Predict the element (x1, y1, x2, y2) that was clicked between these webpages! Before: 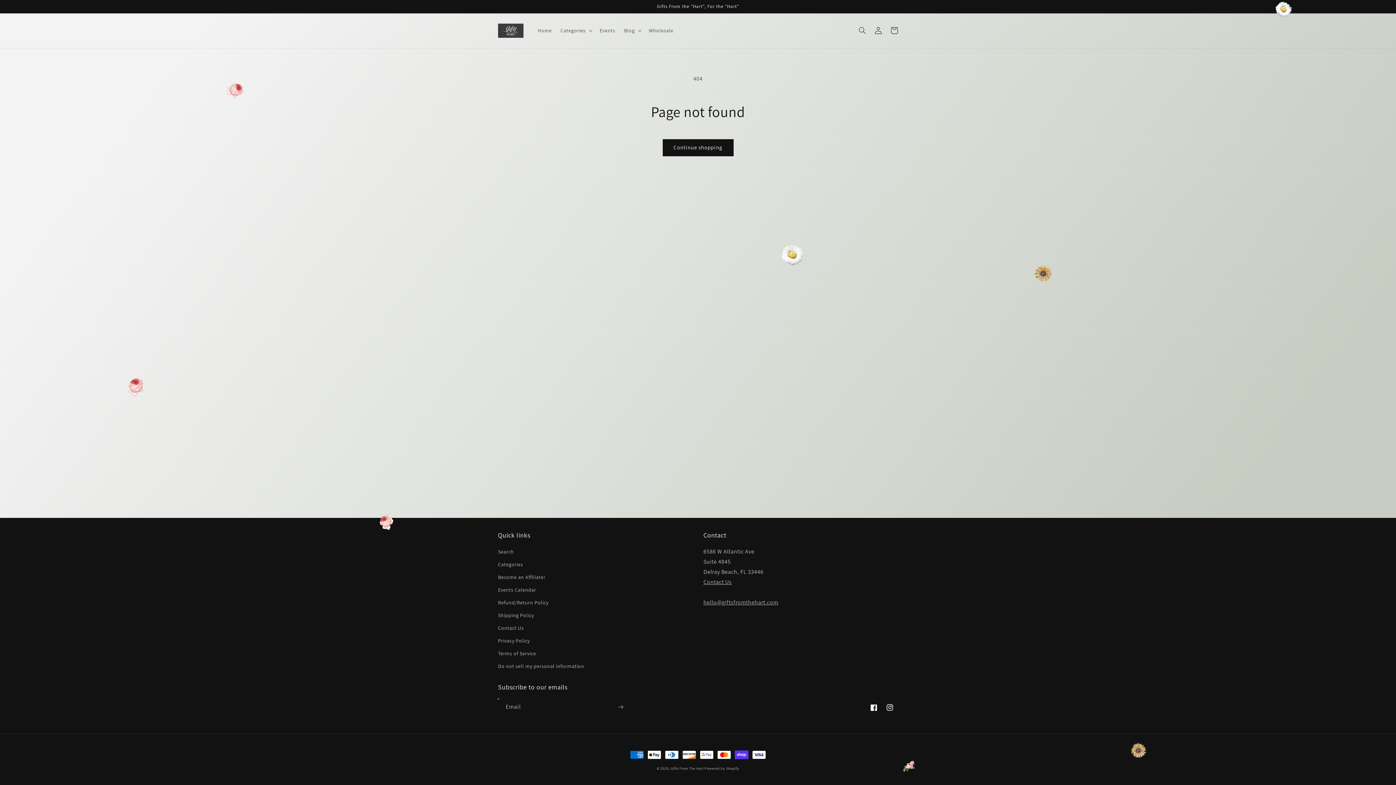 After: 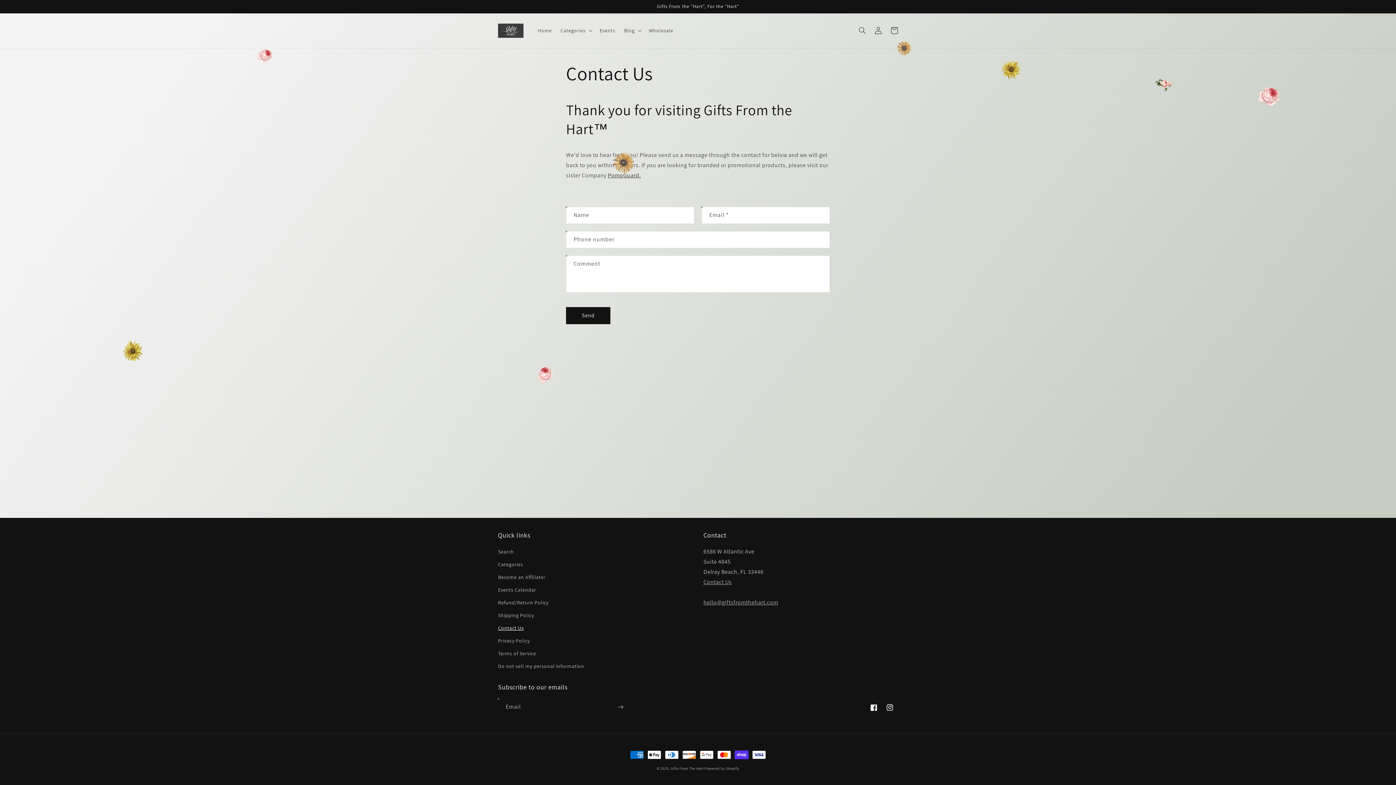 Action: label: Contact Us
 bbox: (703, 578, 732, 586)